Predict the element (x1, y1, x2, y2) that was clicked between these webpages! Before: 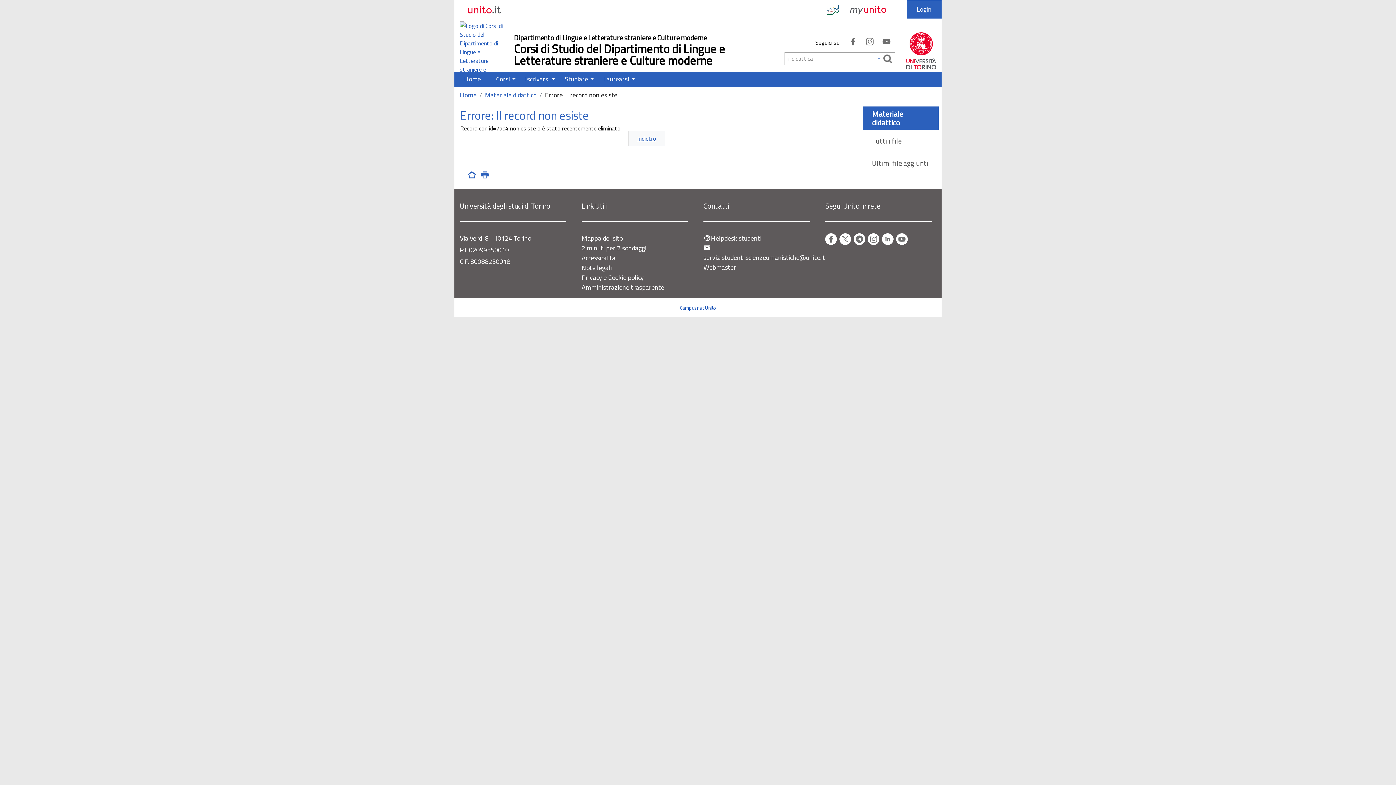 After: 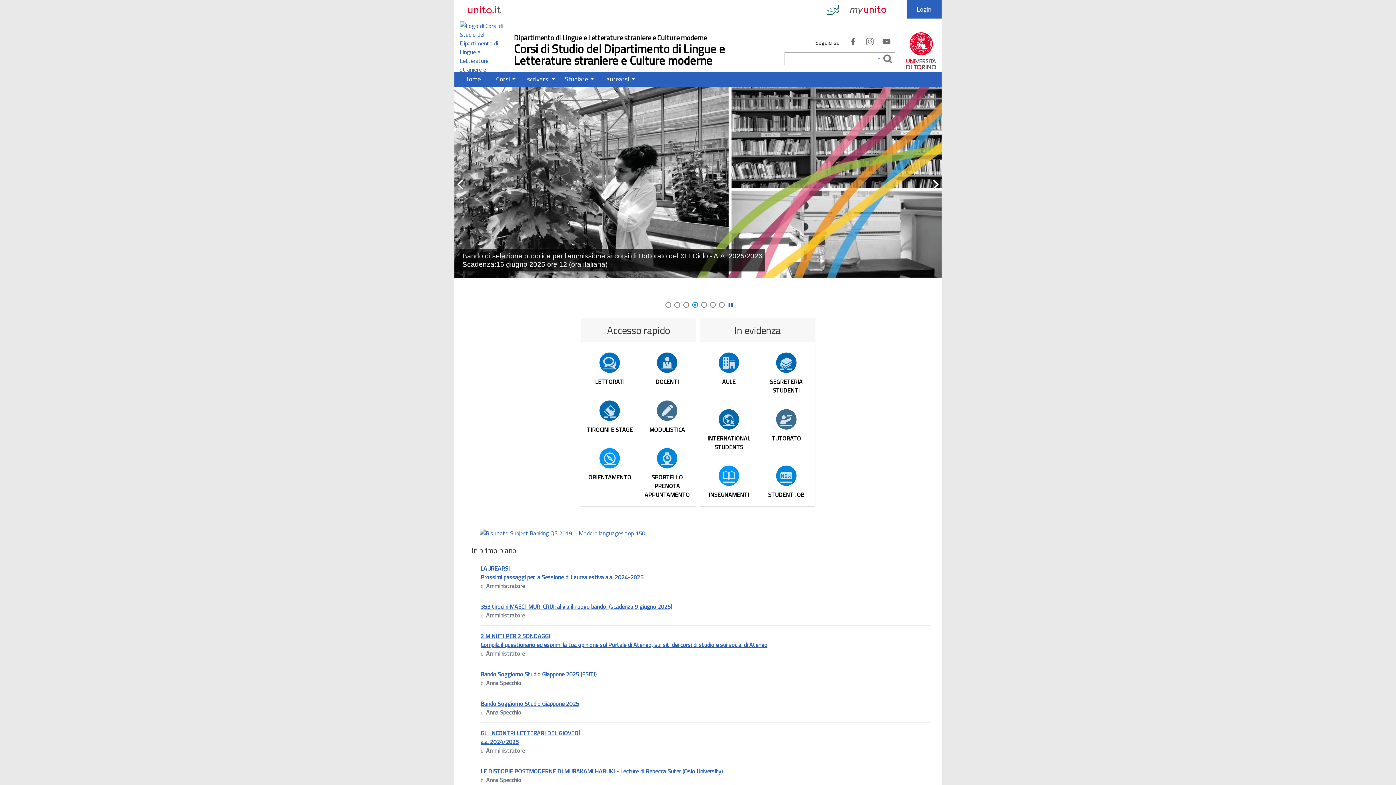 Action: bbox: (454, 72, 490, 86) label: Home